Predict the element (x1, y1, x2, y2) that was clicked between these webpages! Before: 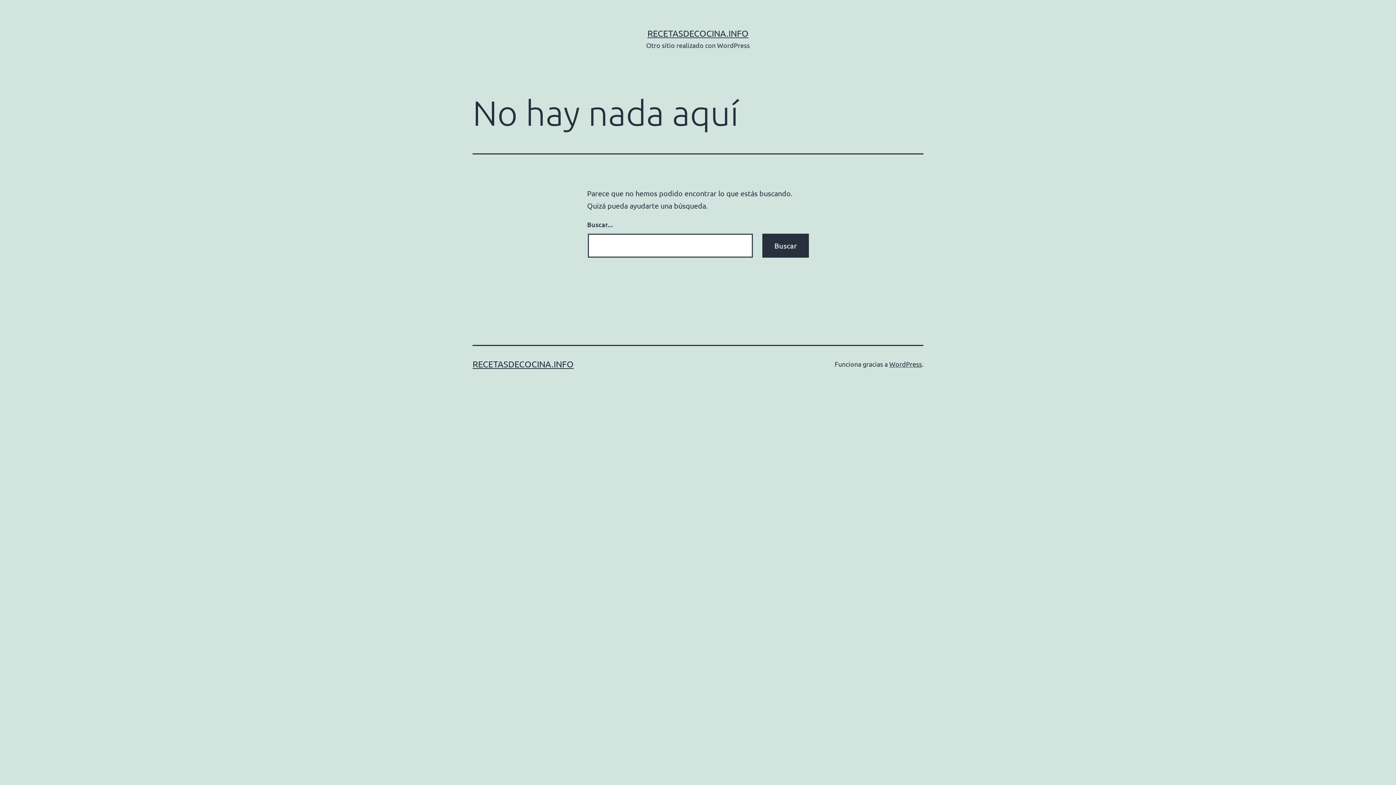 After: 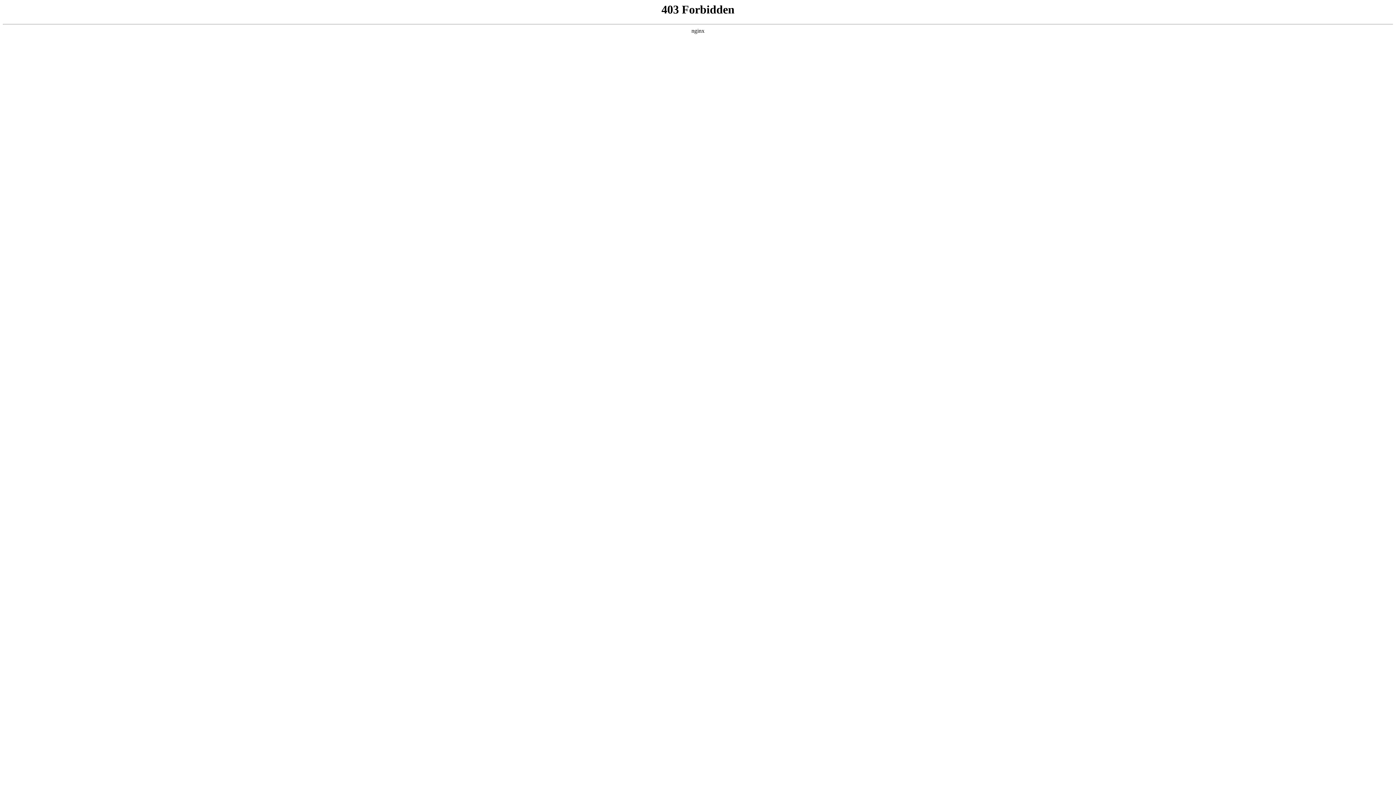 Action: label: WordPress bbox: (889, 360, 922, 368)